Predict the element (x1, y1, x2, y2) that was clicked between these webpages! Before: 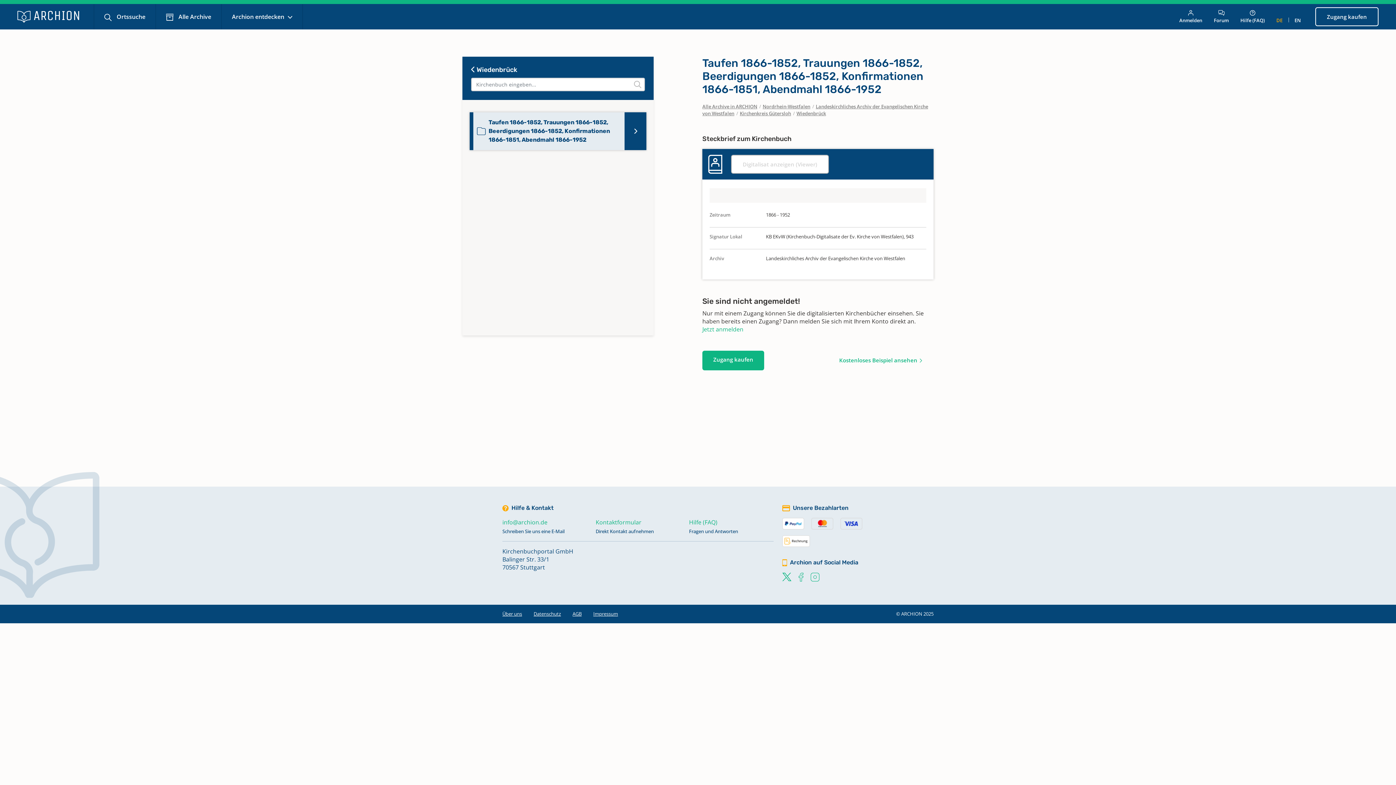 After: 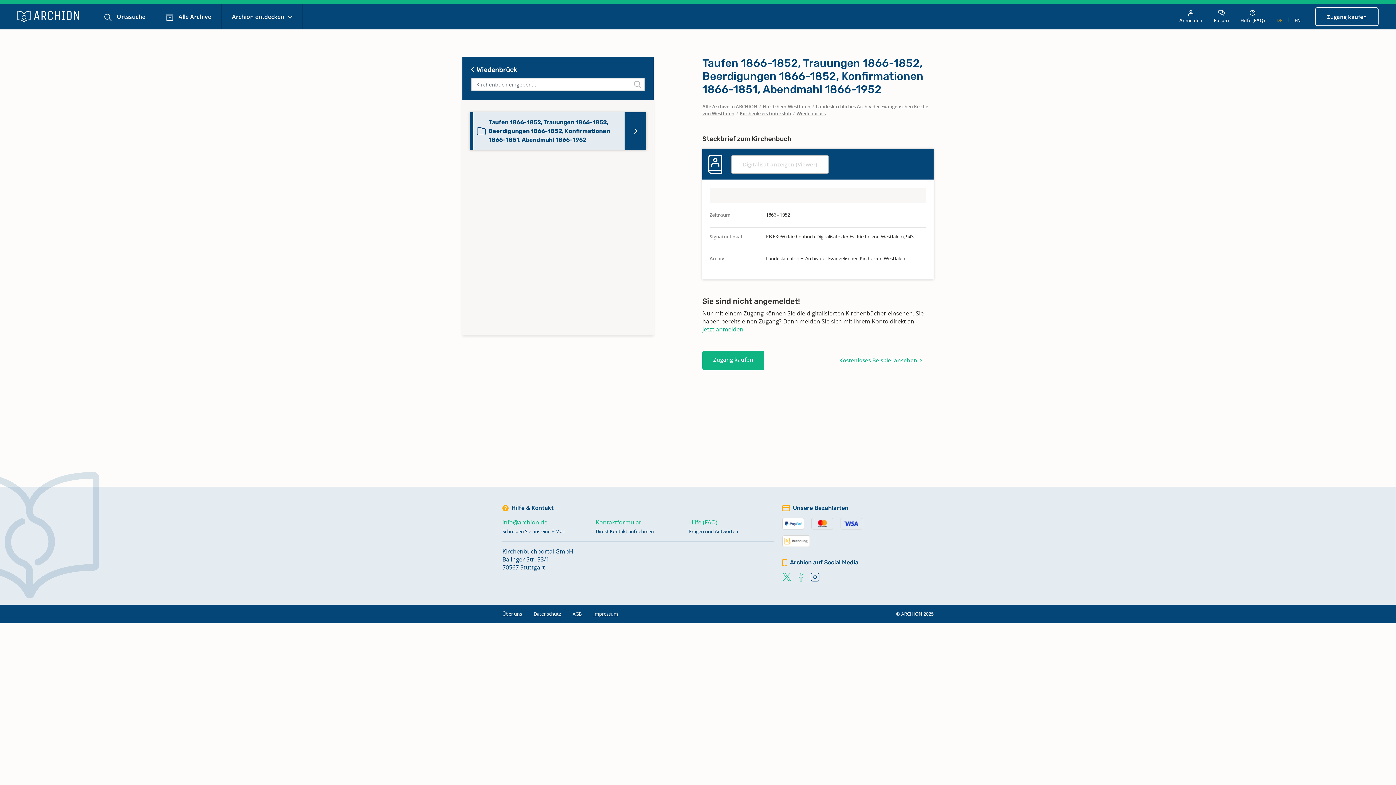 Action: bbox: (810, 572, 819, 580)